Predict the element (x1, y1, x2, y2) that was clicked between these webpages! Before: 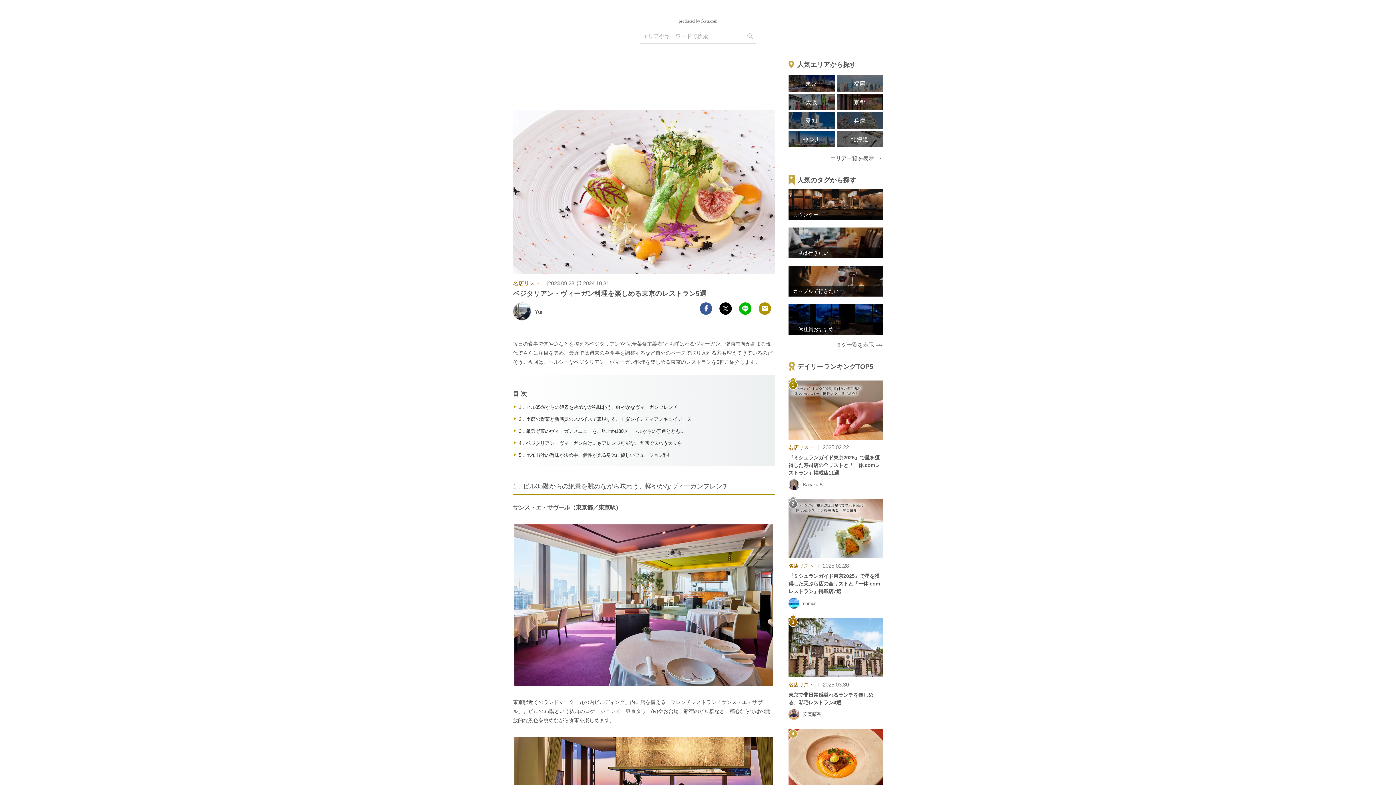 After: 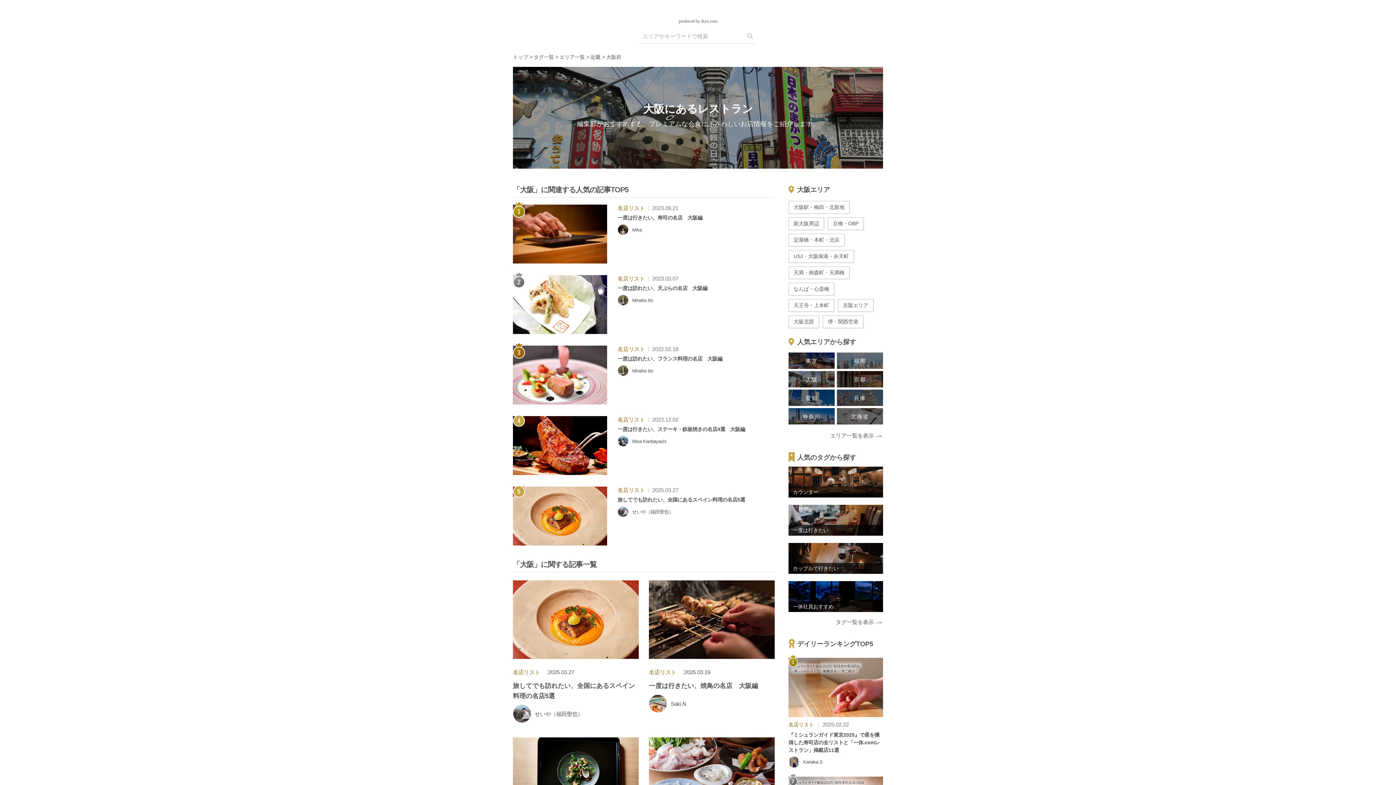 Action: label: 大阪 bbox: (788, 93, 834, 110)